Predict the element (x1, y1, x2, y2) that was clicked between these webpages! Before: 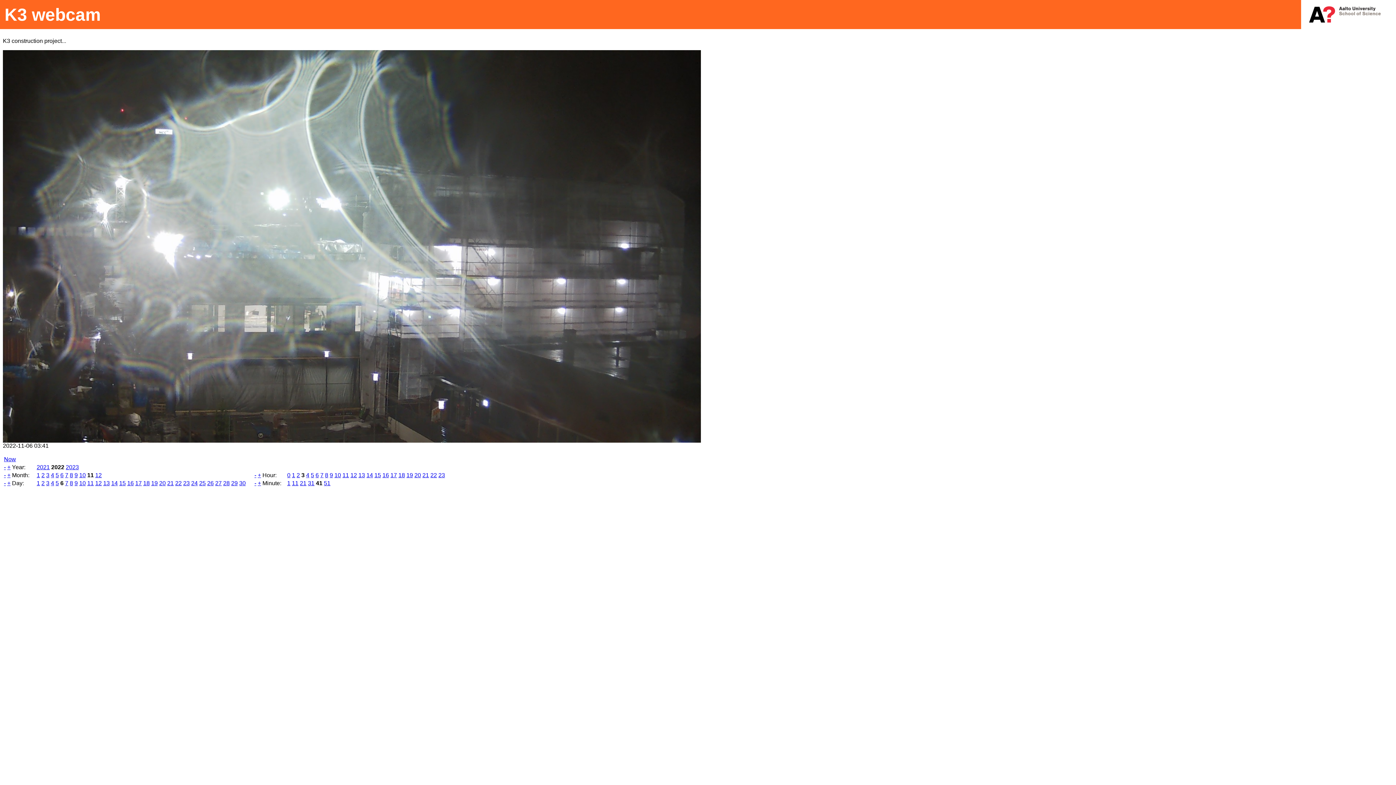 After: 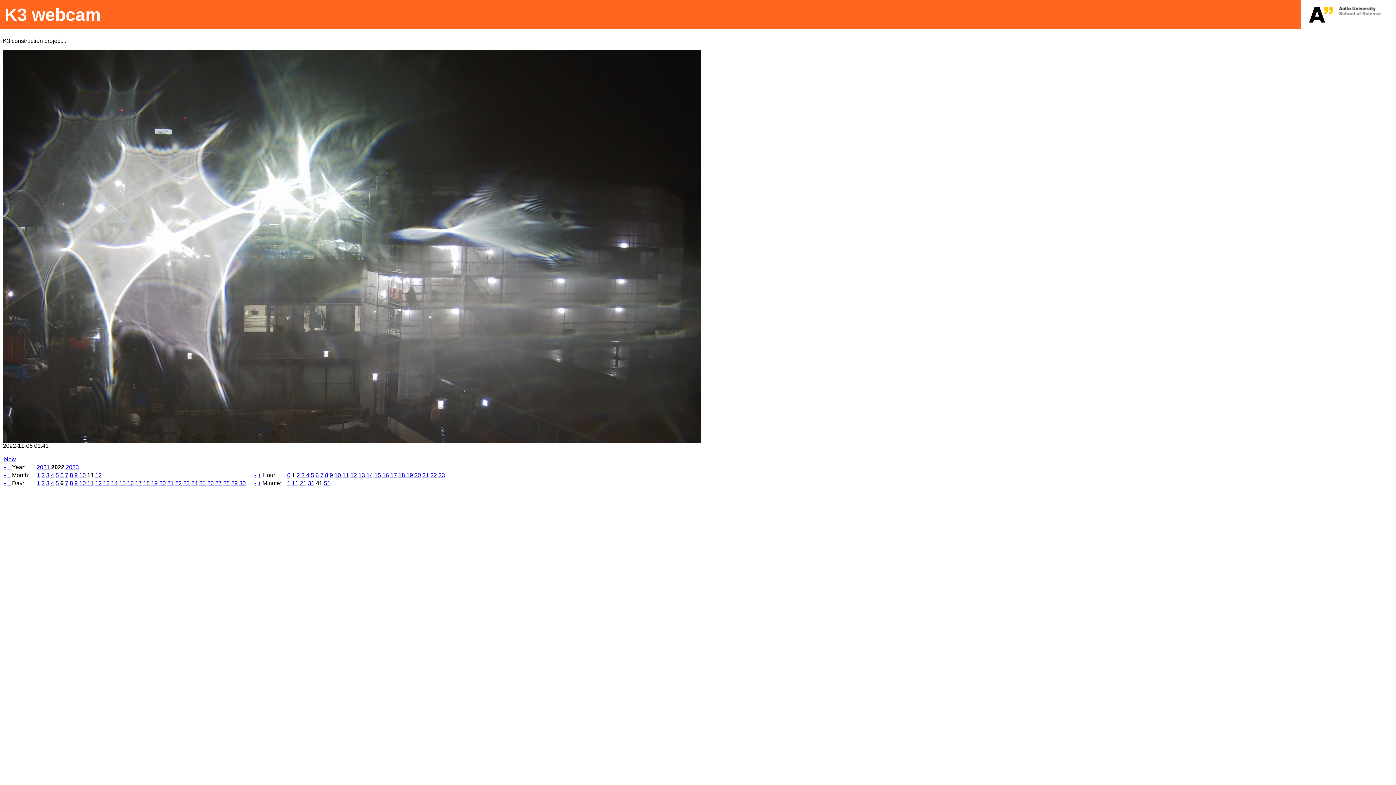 Action: bbox: (292, 472, 295, 478) label: 1